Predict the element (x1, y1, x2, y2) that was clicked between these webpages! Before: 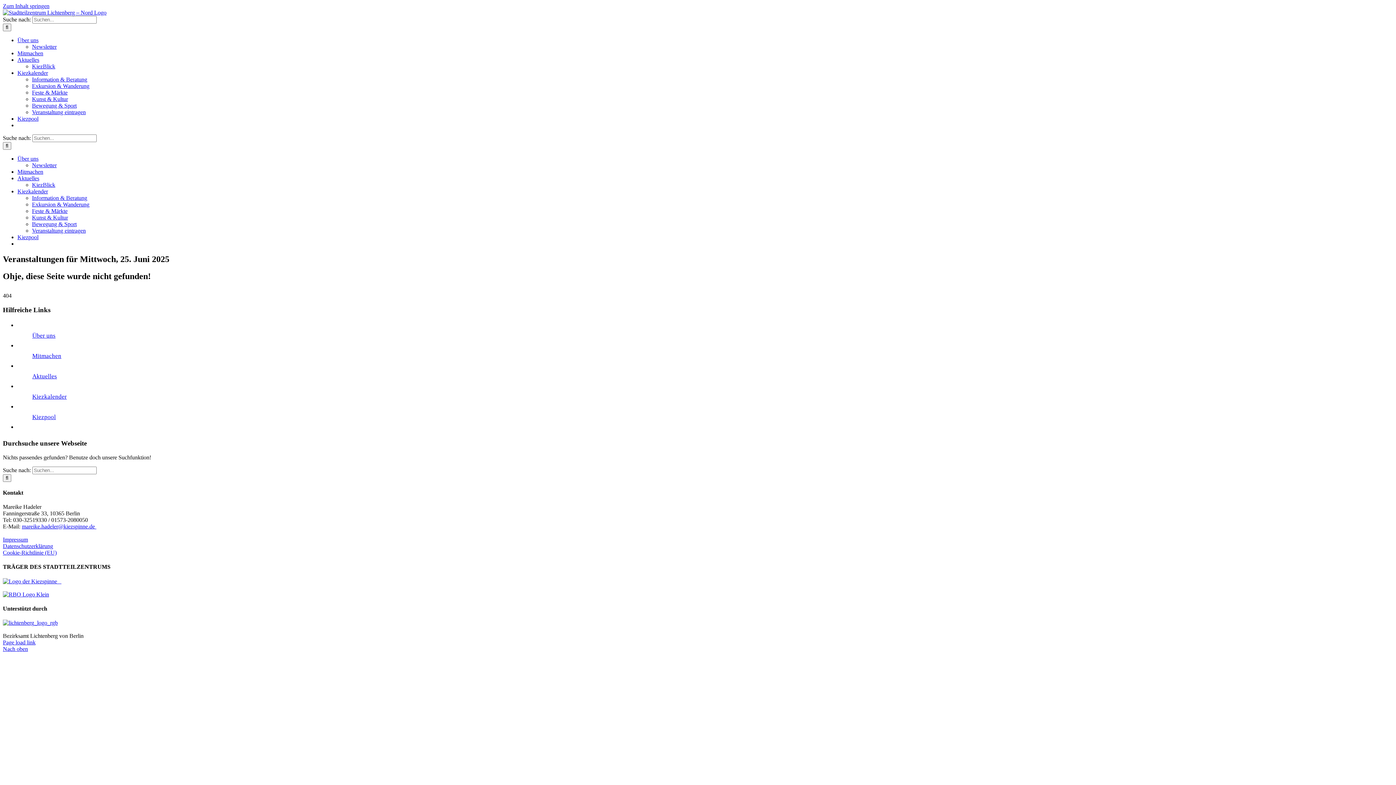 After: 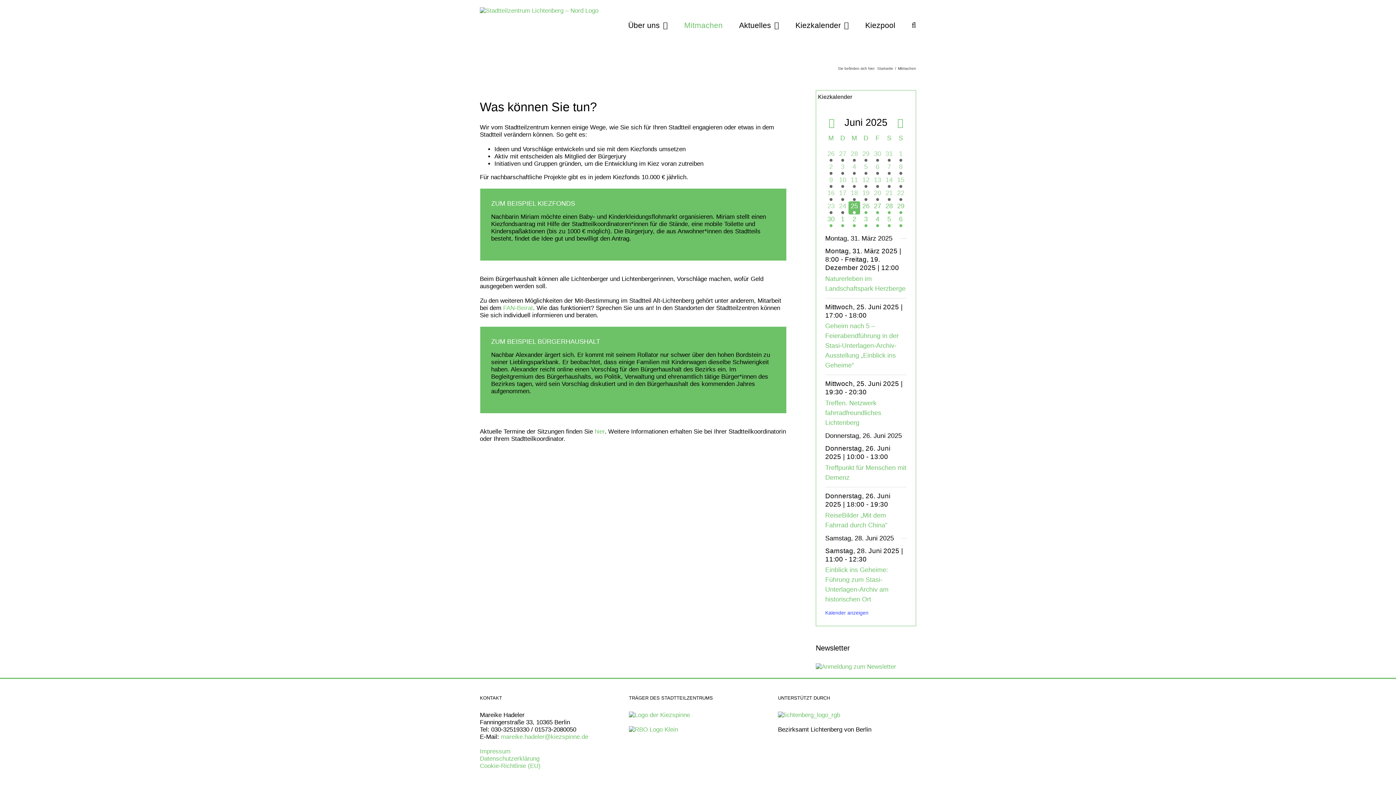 Action: bbox: (17, 50, 43, 56) label: Mitmachen